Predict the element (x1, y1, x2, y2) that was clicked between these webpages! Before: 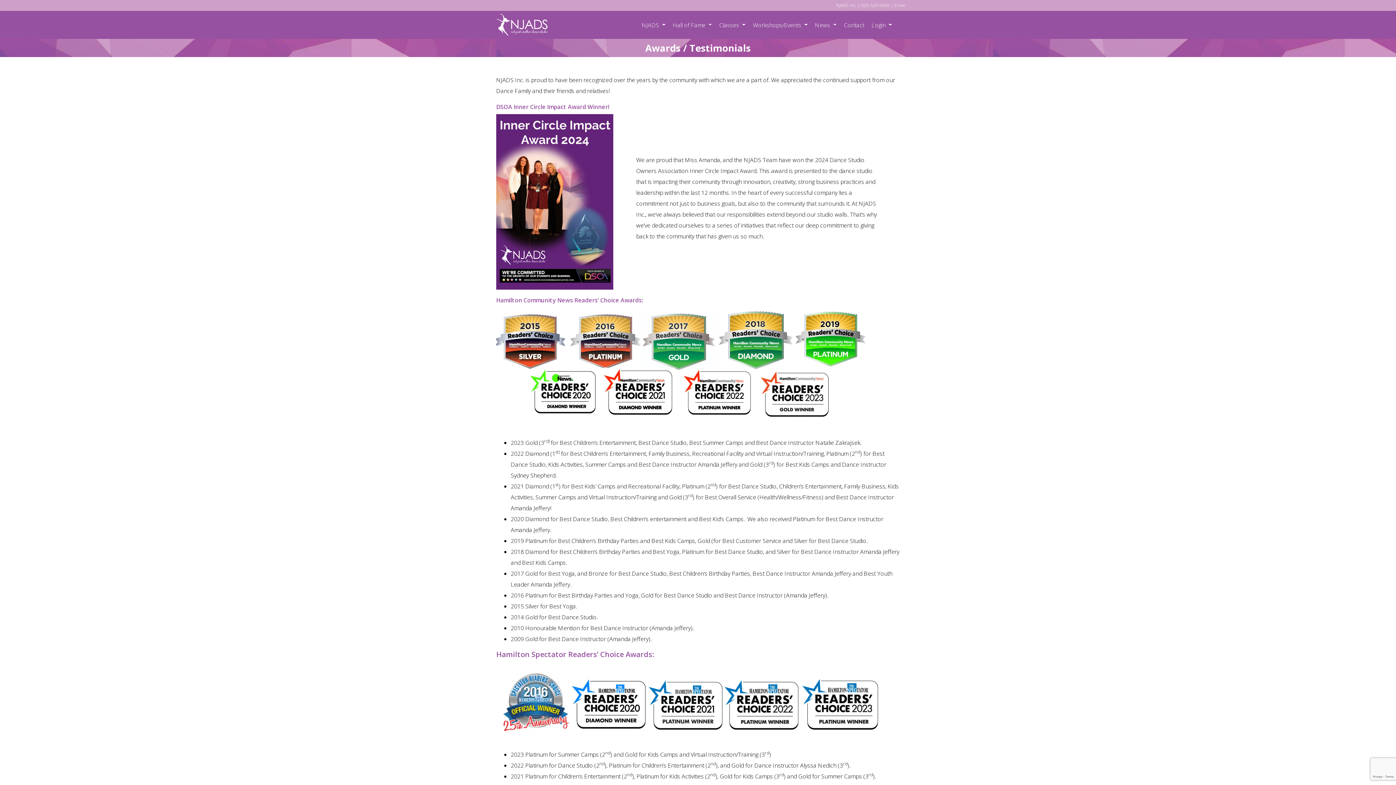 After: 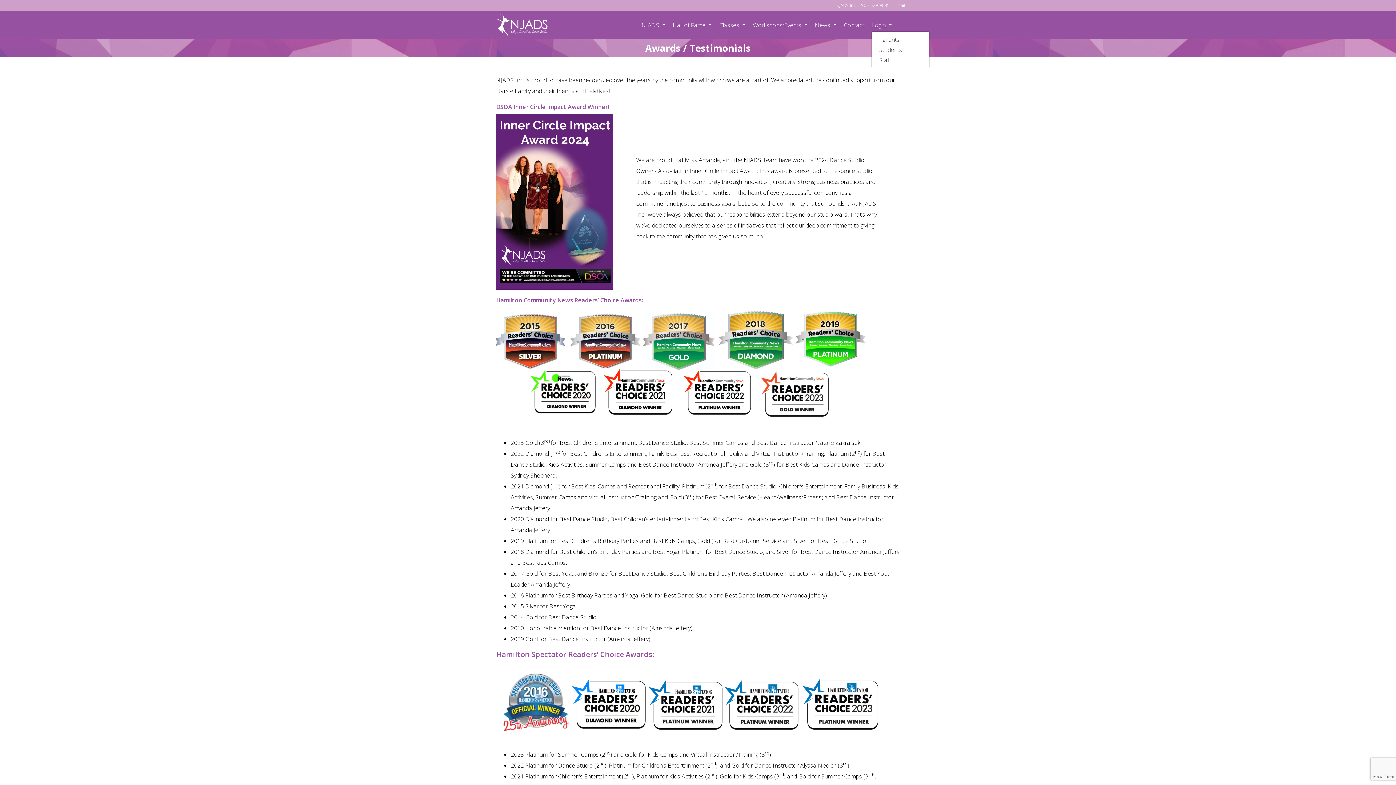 Action: bbox: (871, 20, 892, 28) label: Login 